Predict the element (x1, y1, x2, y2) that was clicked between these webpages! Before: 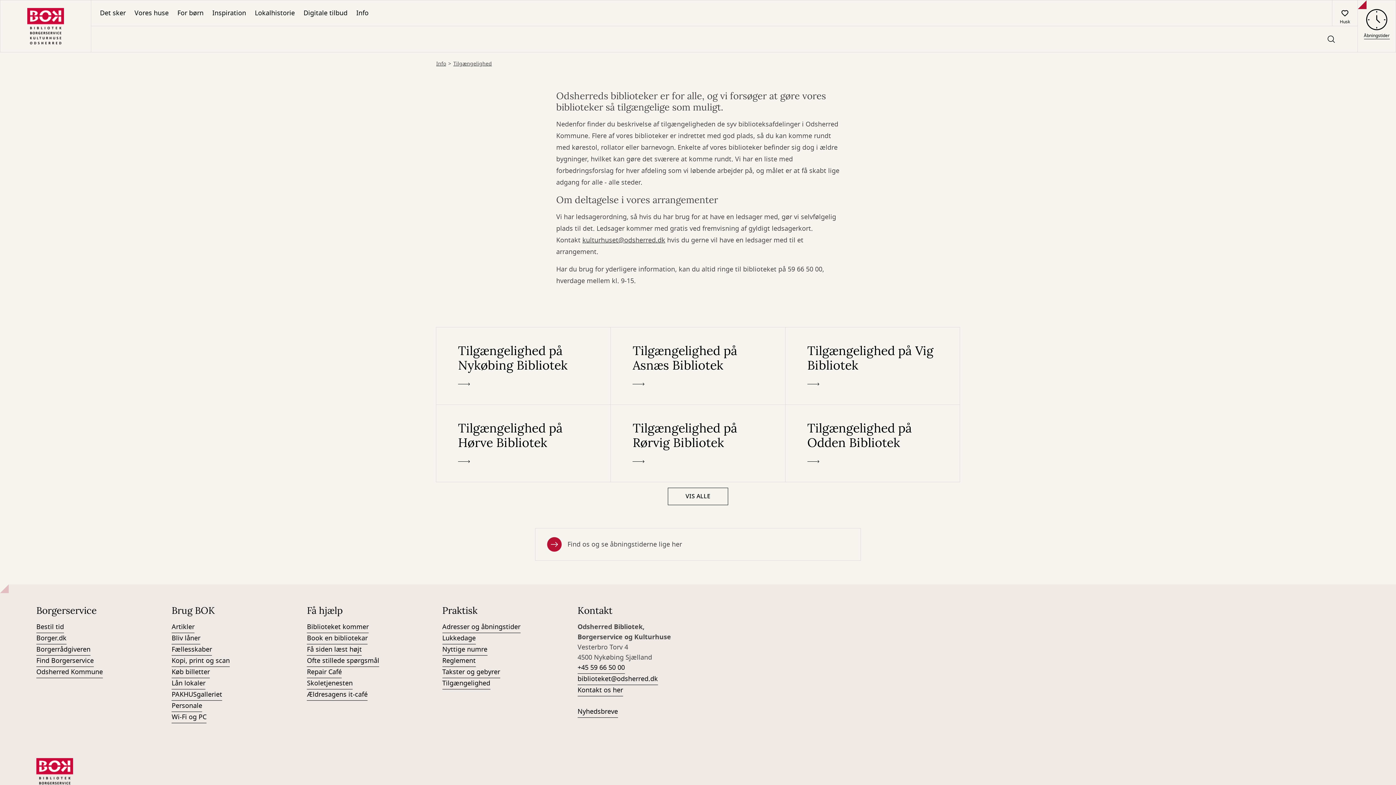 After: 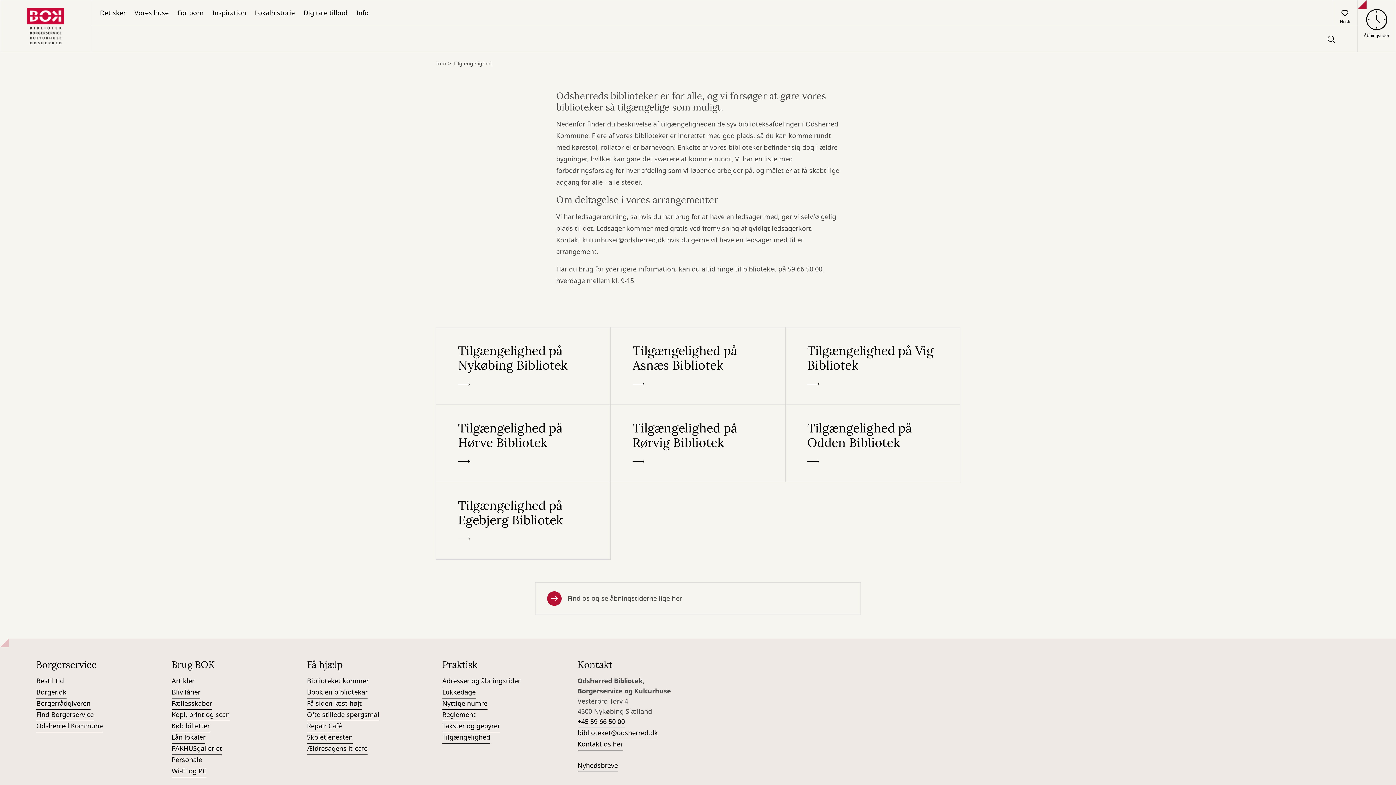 Action: bbox: (667, 488, 728, 505) label: VIS ALLE